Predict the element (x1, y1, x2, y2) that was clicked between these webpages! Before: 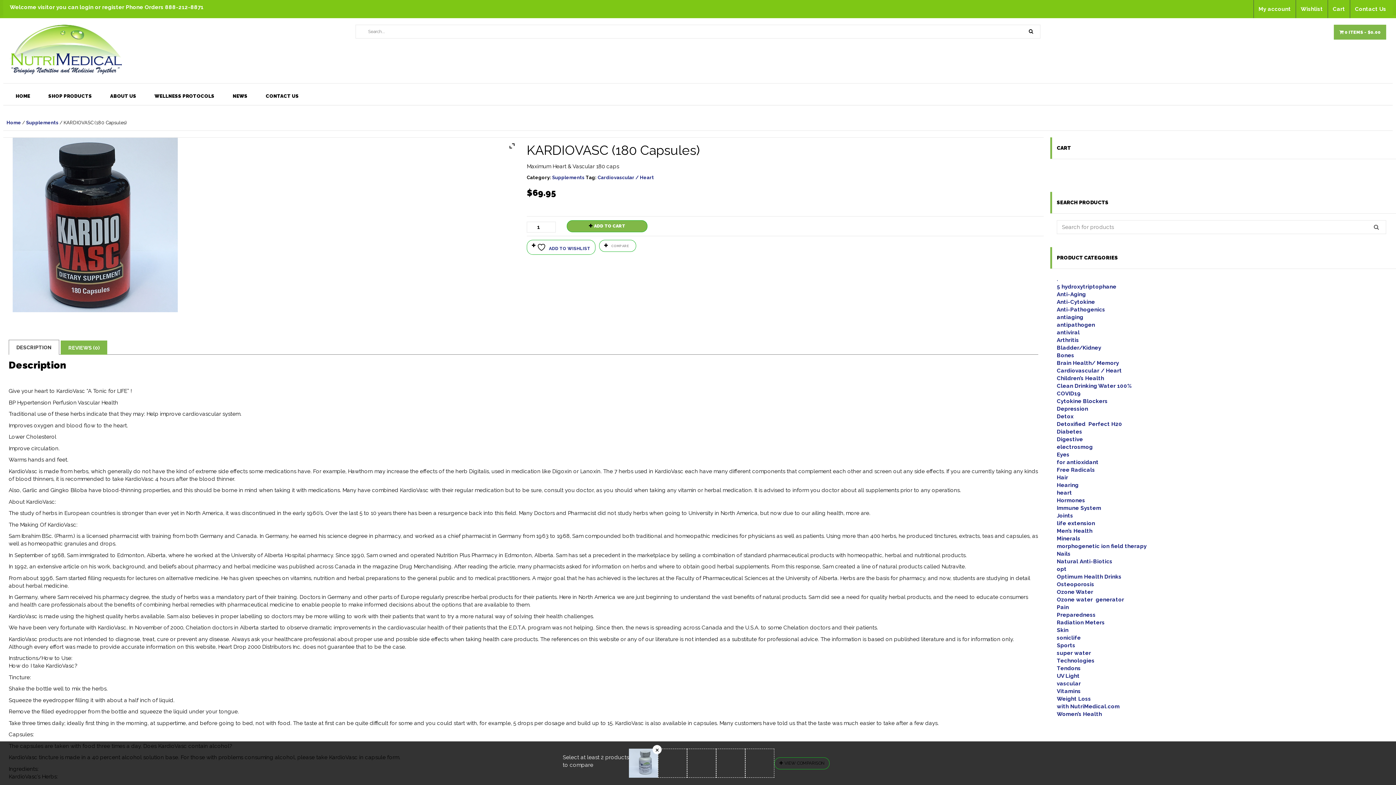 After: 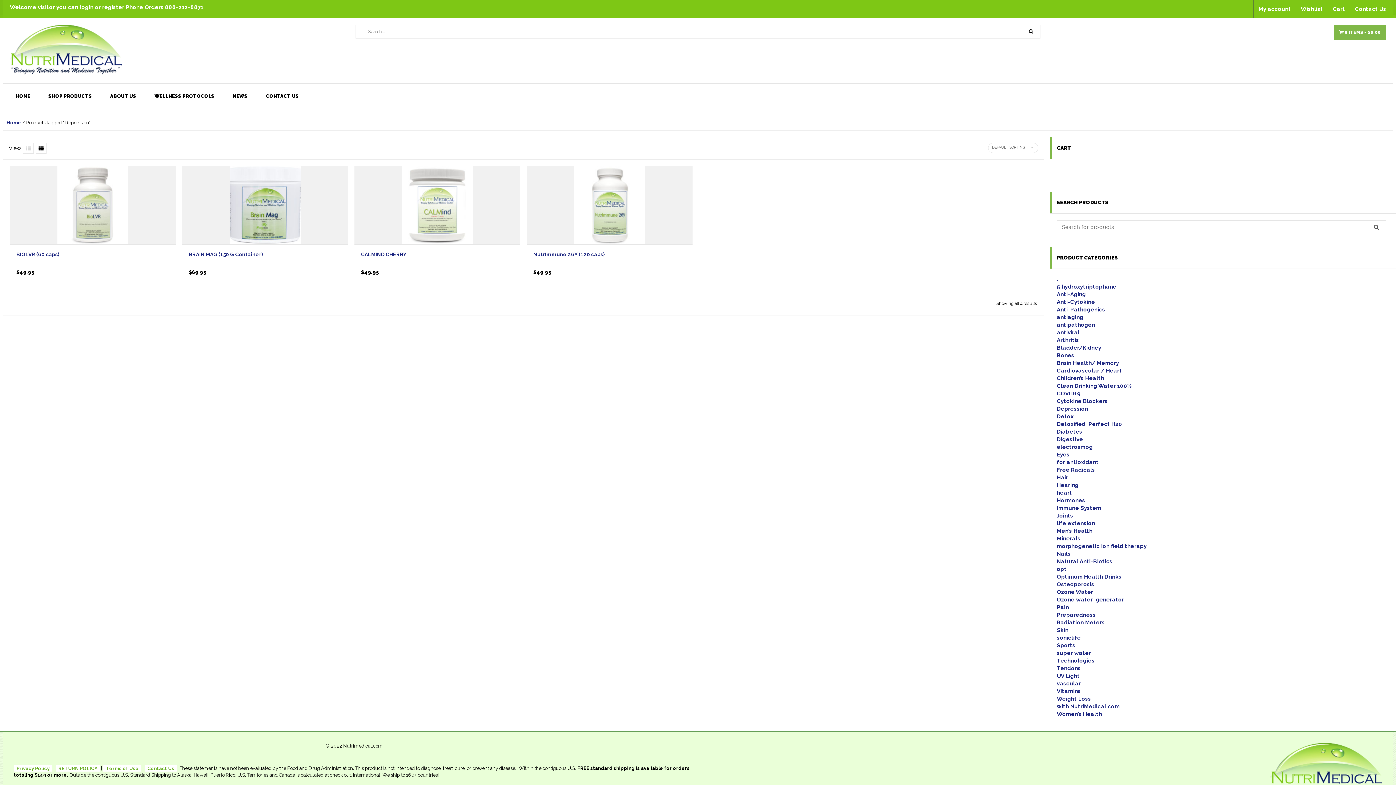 Action: label: Depression bbox: (1057, 405, 1088, 412)